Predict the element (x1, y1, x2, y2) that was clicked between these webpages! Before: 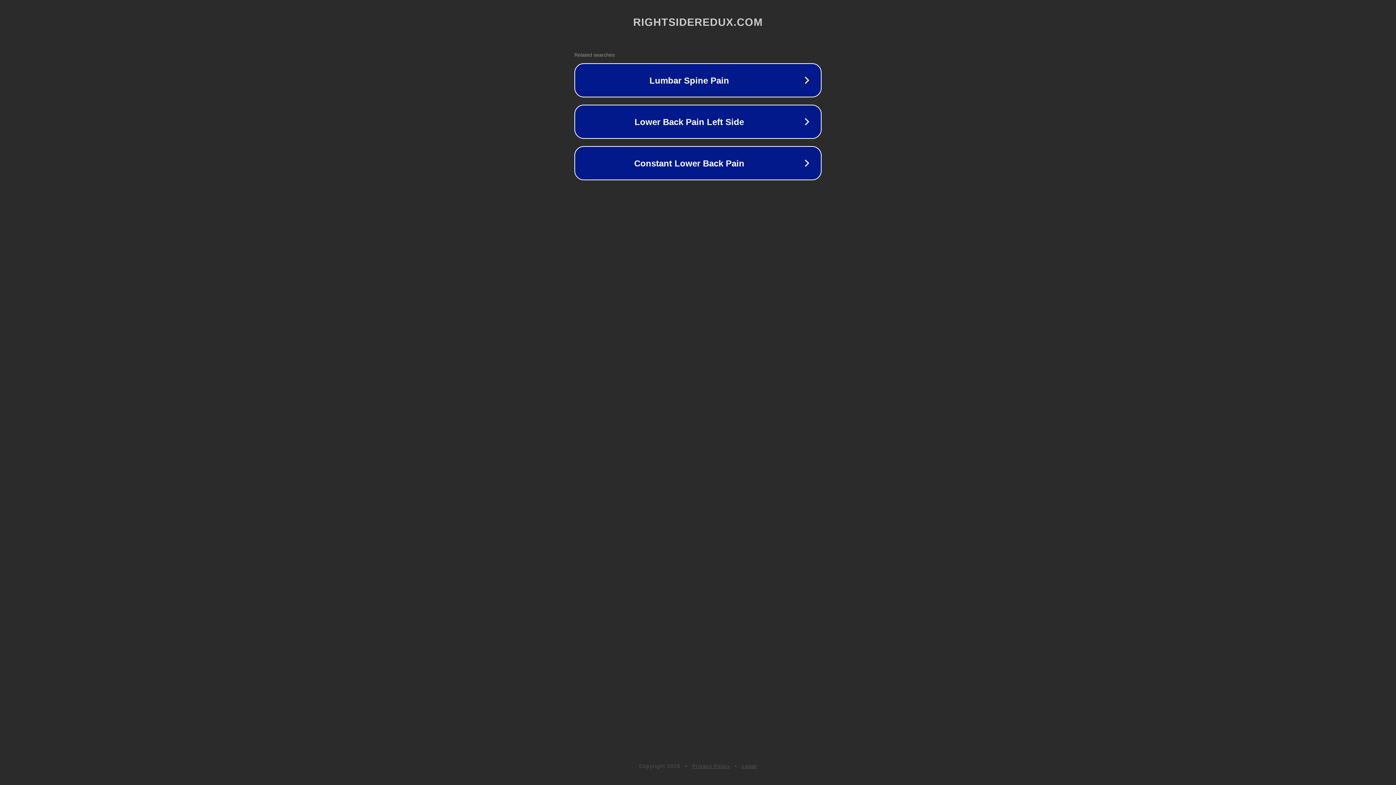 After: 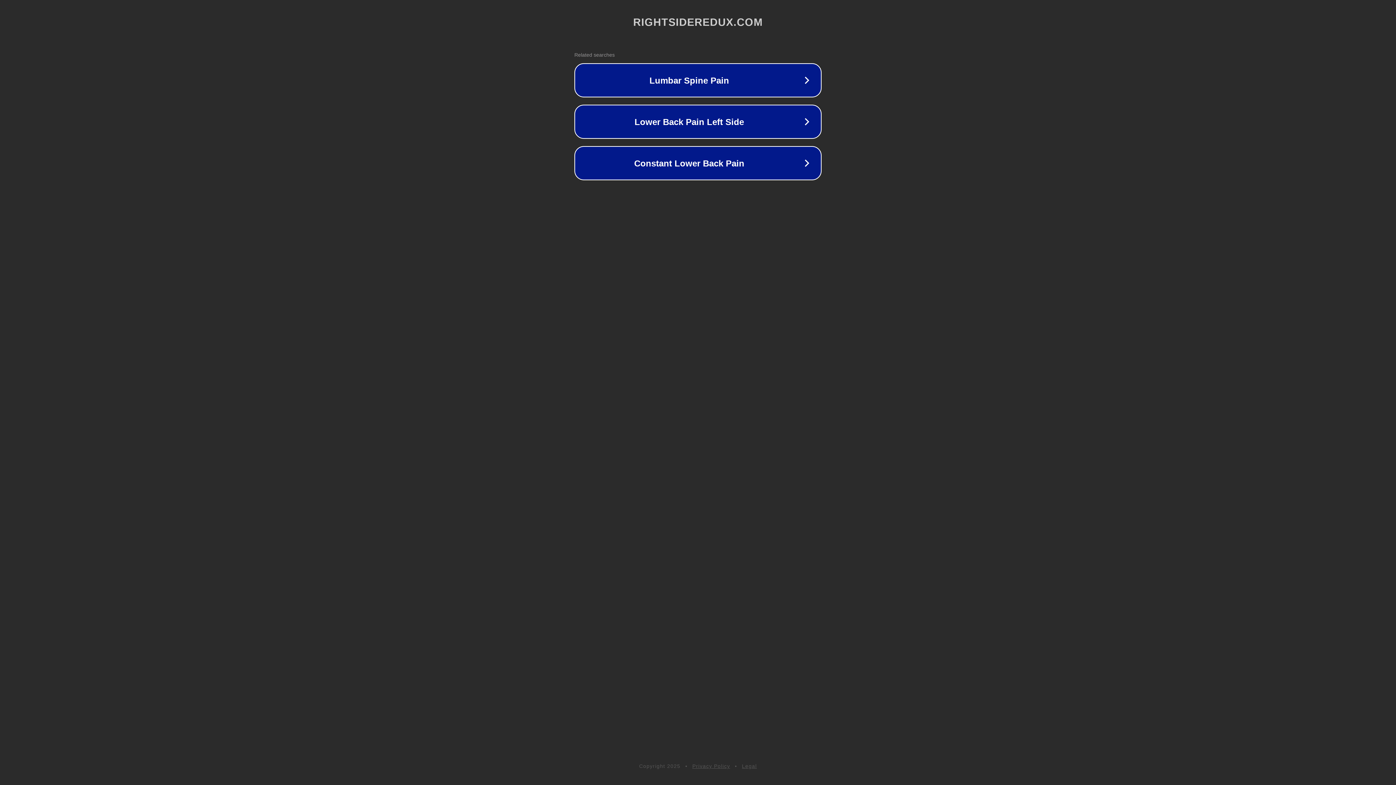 Action: bbox: (742, 763, 757, 769) label: Legal